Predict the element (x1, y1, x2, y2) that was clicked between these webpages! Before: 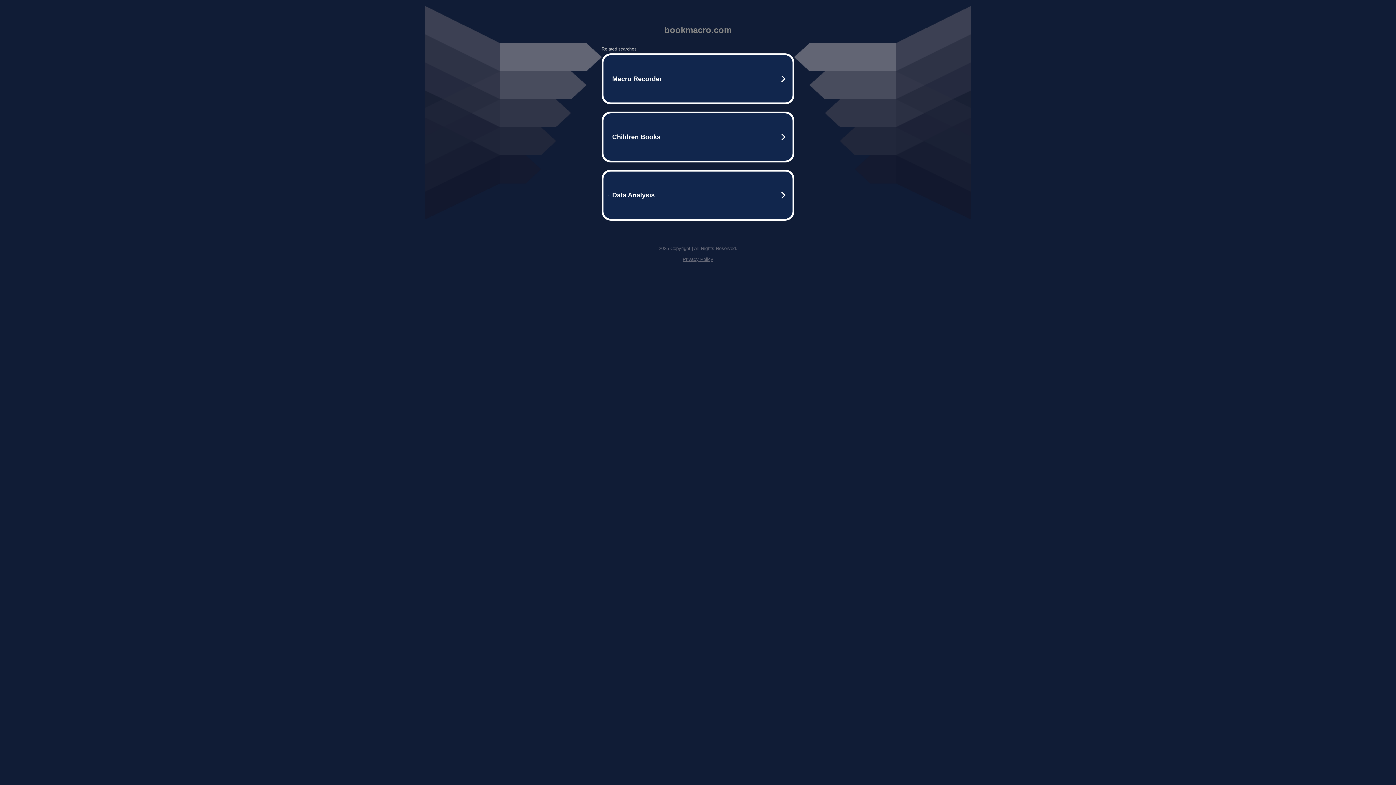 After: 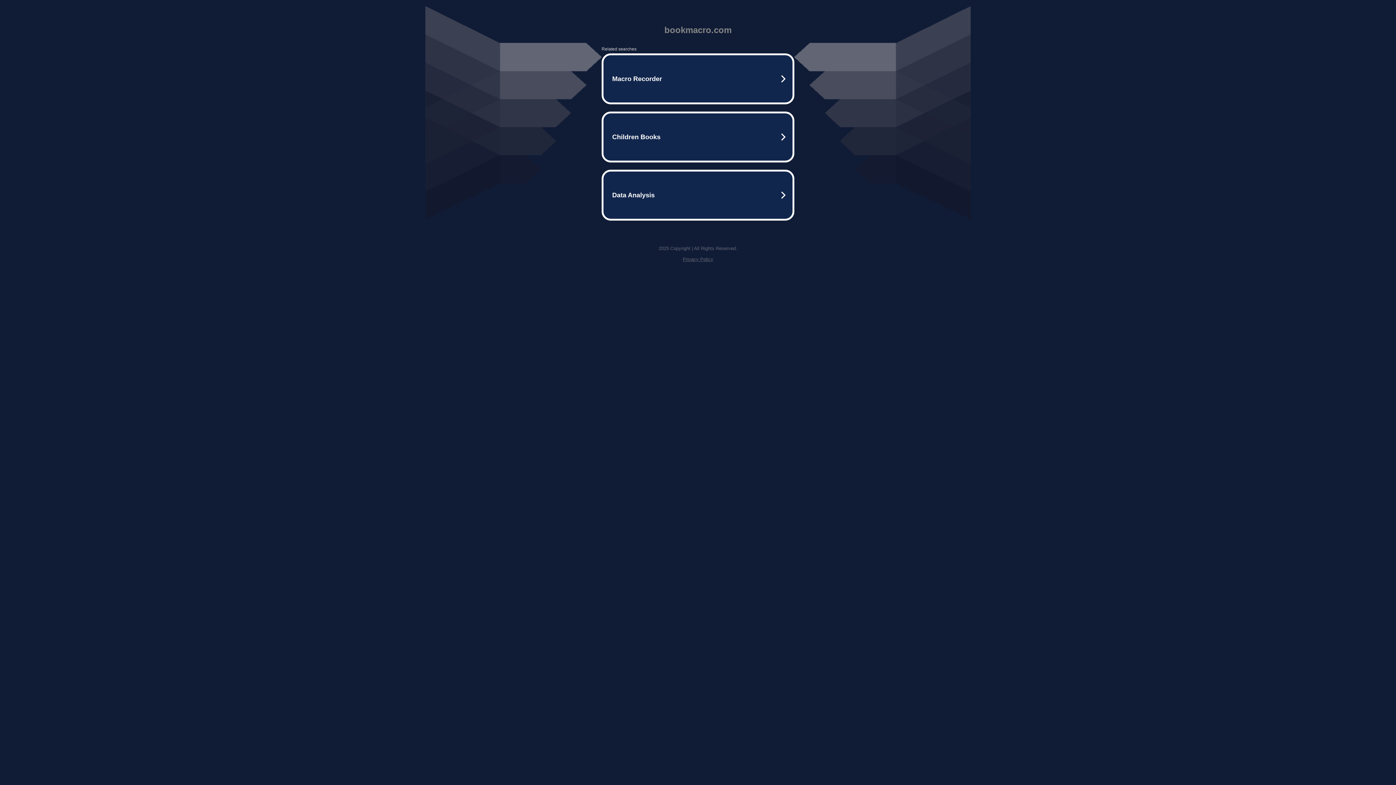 Action: bbox: (682, 256, 713, 262) label: Privacy Policy